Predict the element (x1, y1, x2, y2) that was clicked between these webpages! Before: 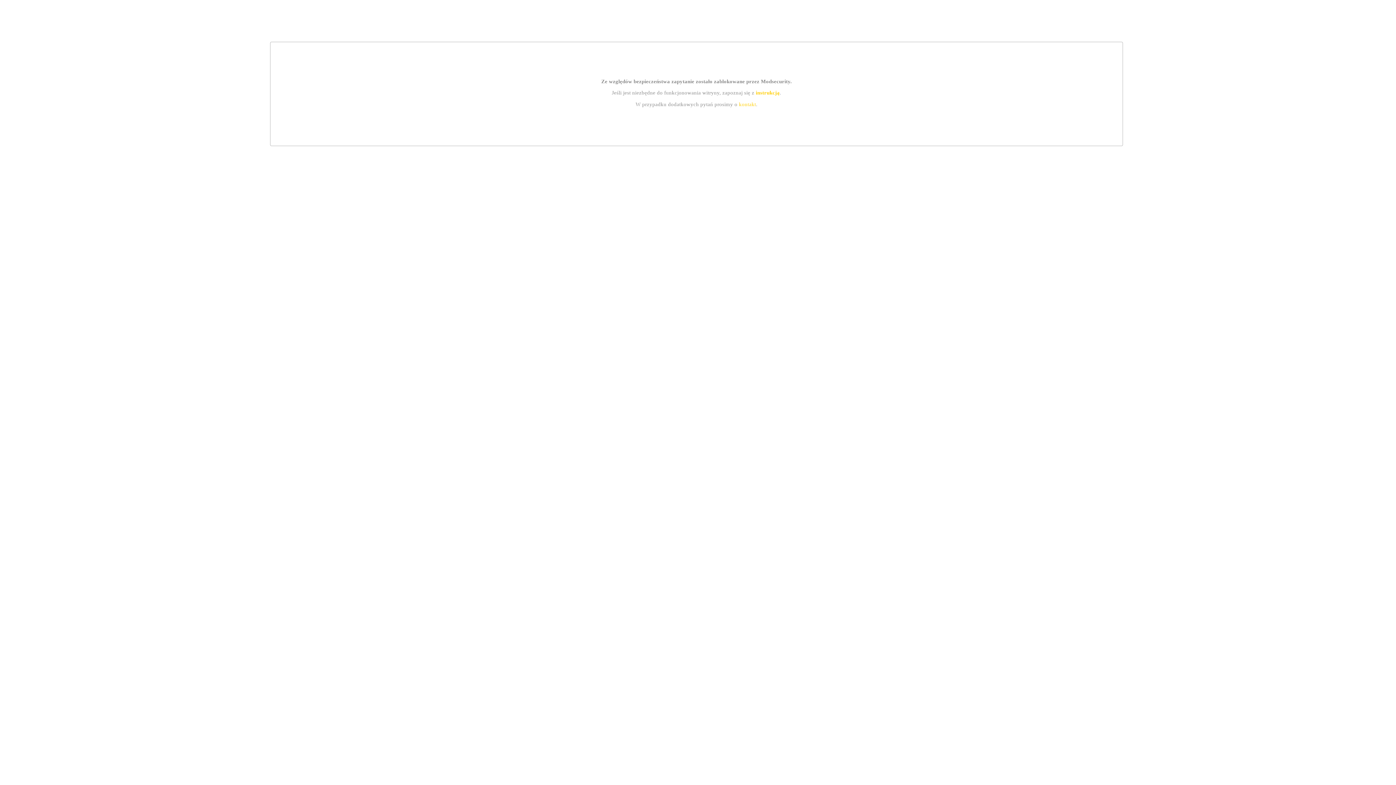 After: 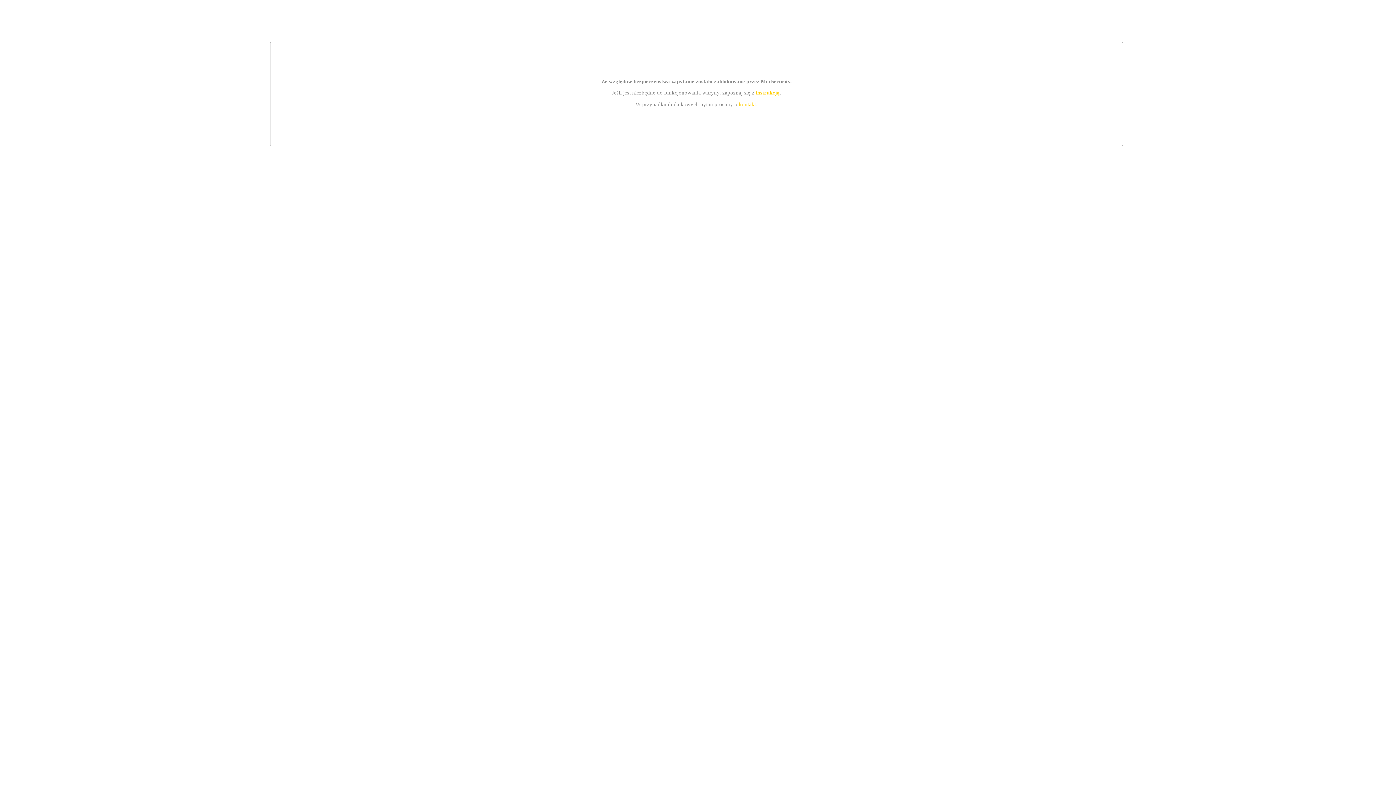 Action: label: kontakt bbox: (739, 101, 756, 107)